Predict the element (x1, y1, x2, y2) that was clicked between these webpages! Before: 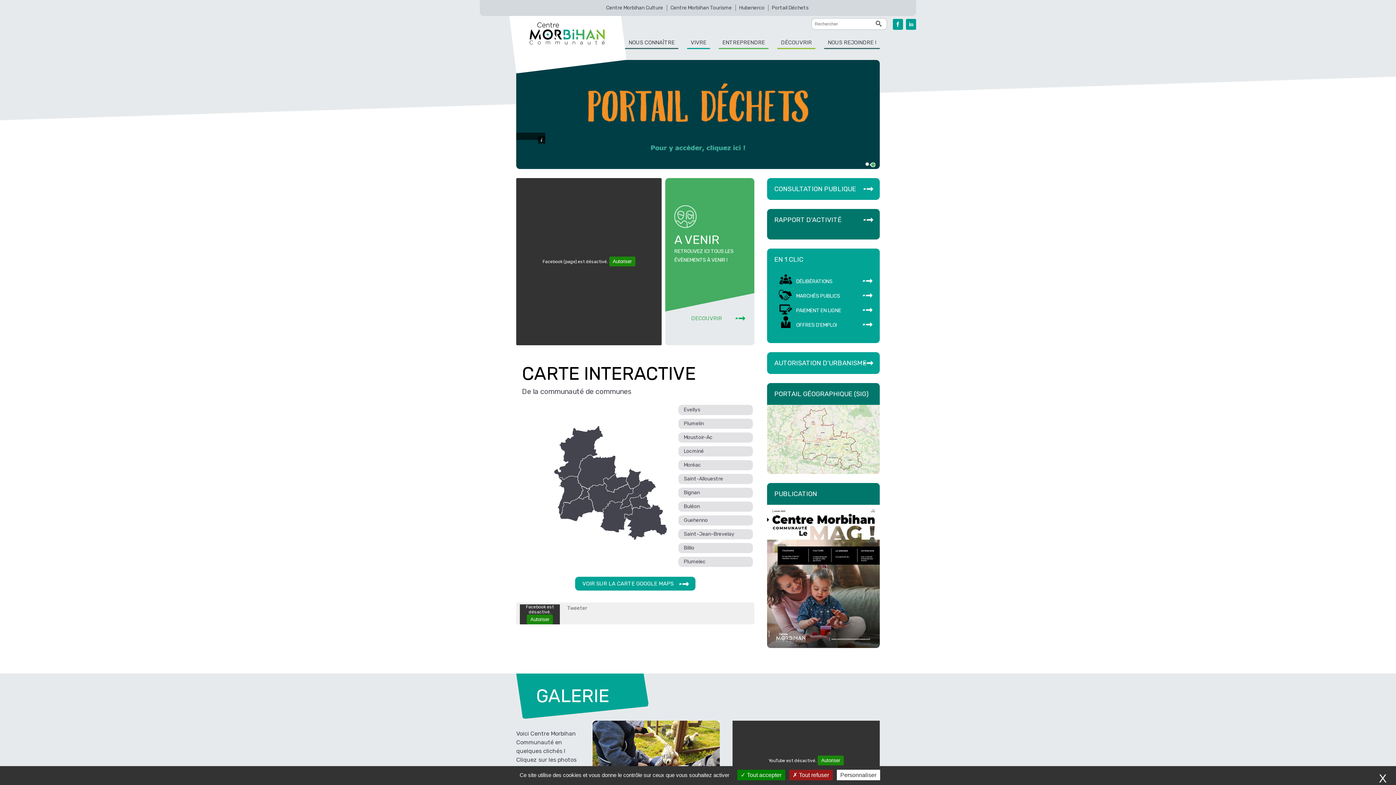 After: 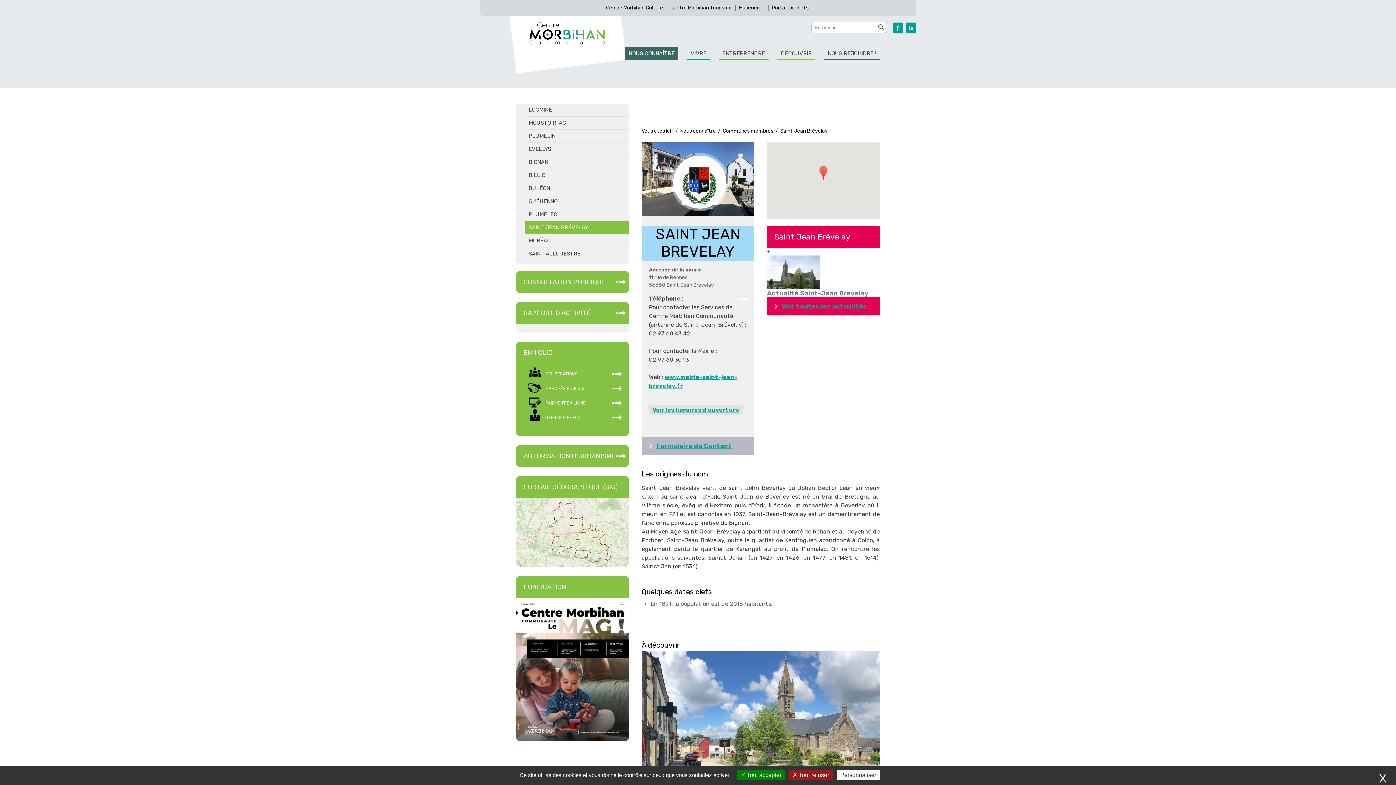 Action: bbox: (599, 500, 632, 532)